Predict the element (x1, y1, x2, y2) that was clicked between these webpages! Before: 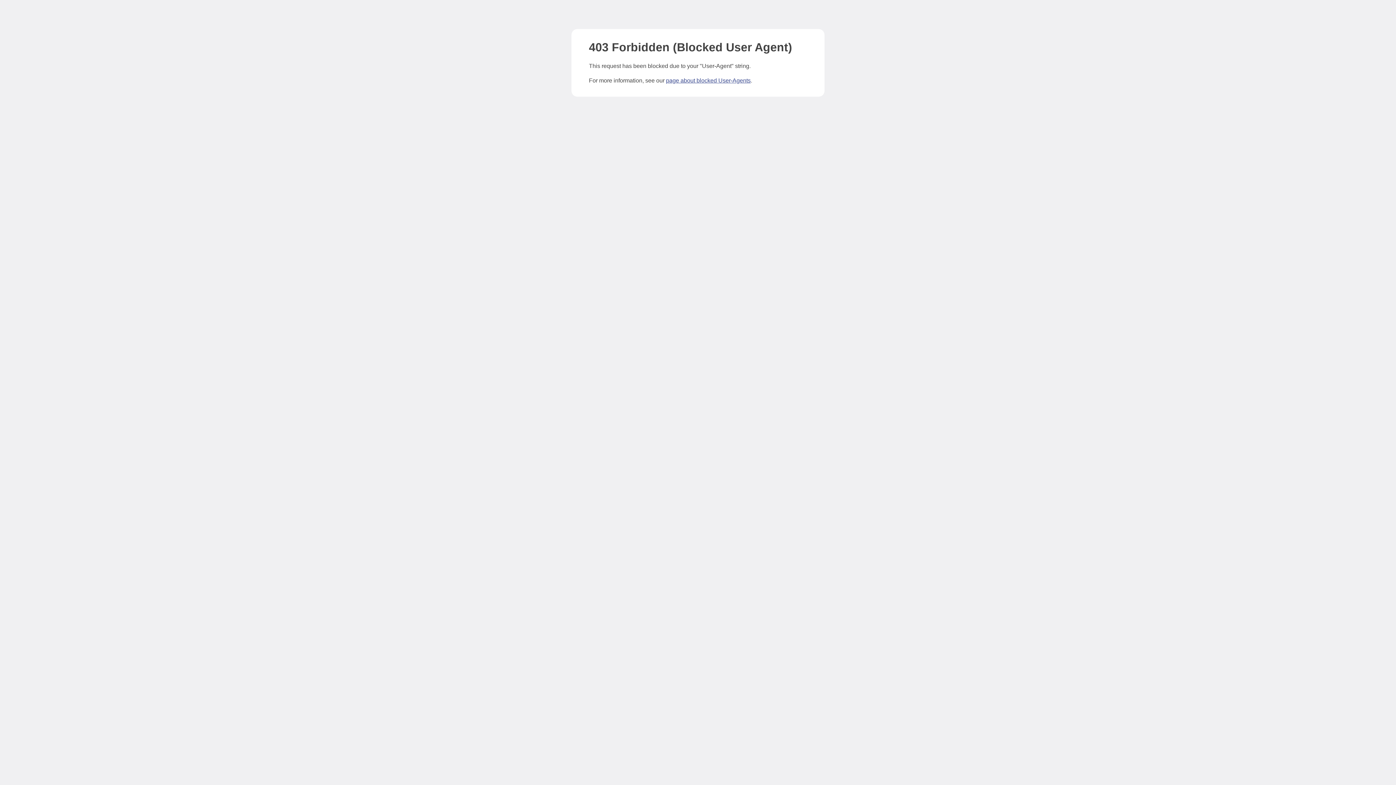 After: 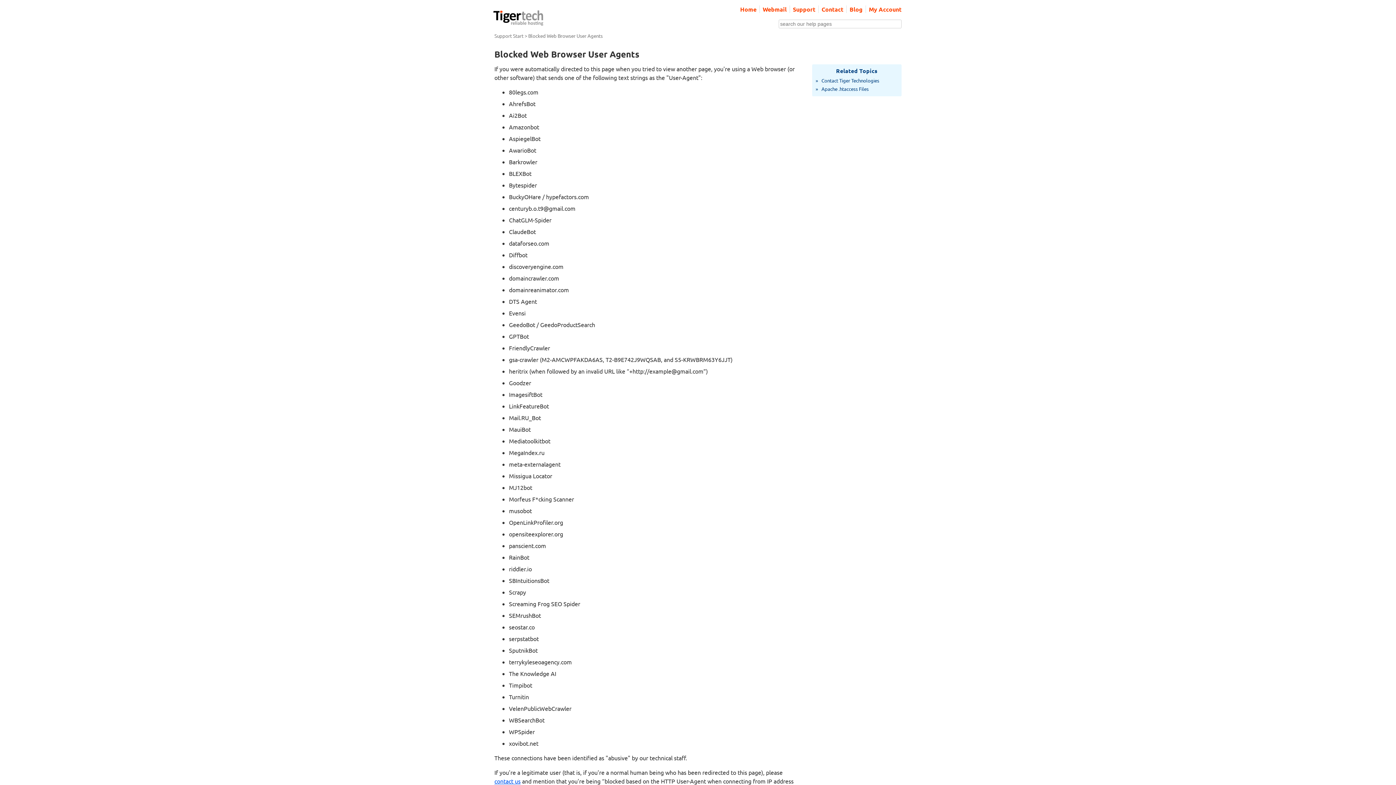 Action: label: page about blocked User-Agents bbox: (666, 77, 750, 83)